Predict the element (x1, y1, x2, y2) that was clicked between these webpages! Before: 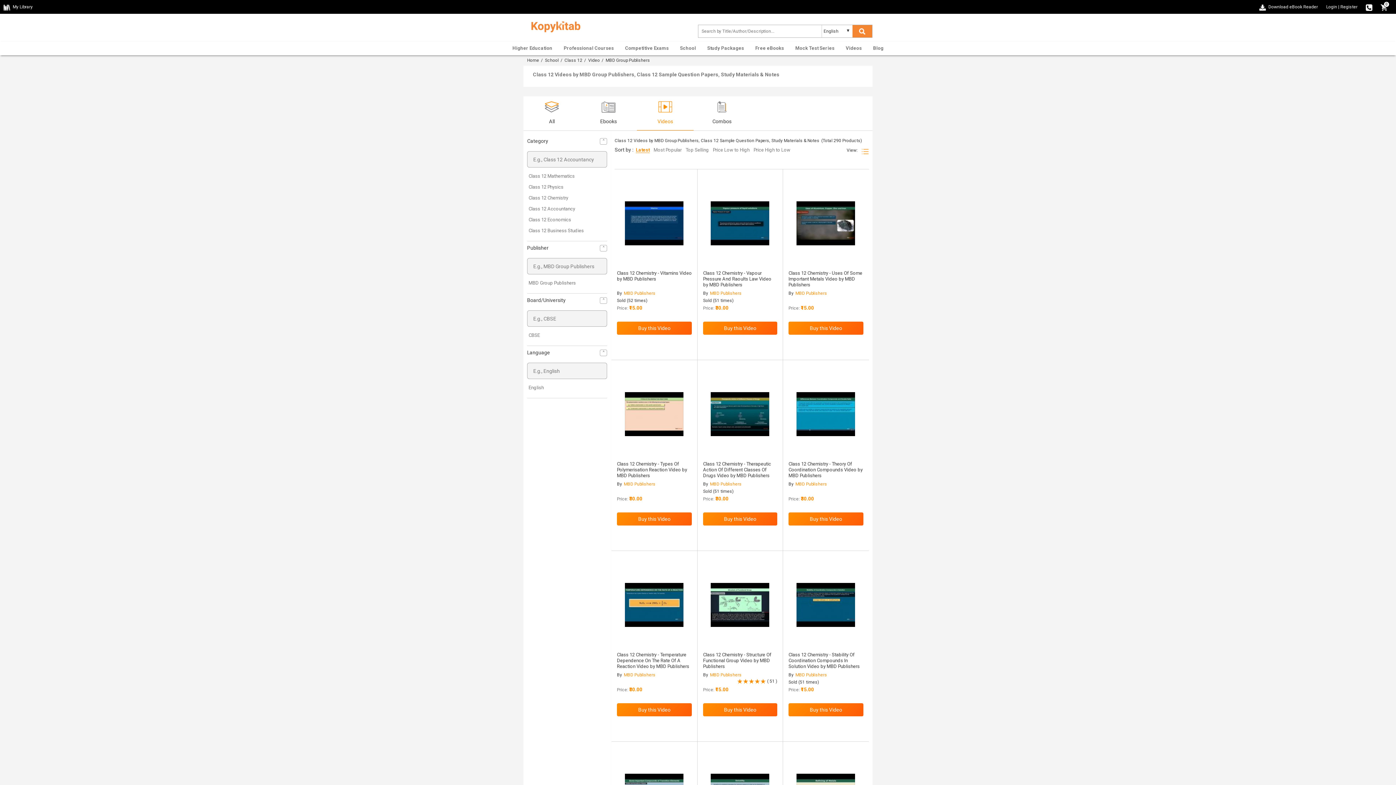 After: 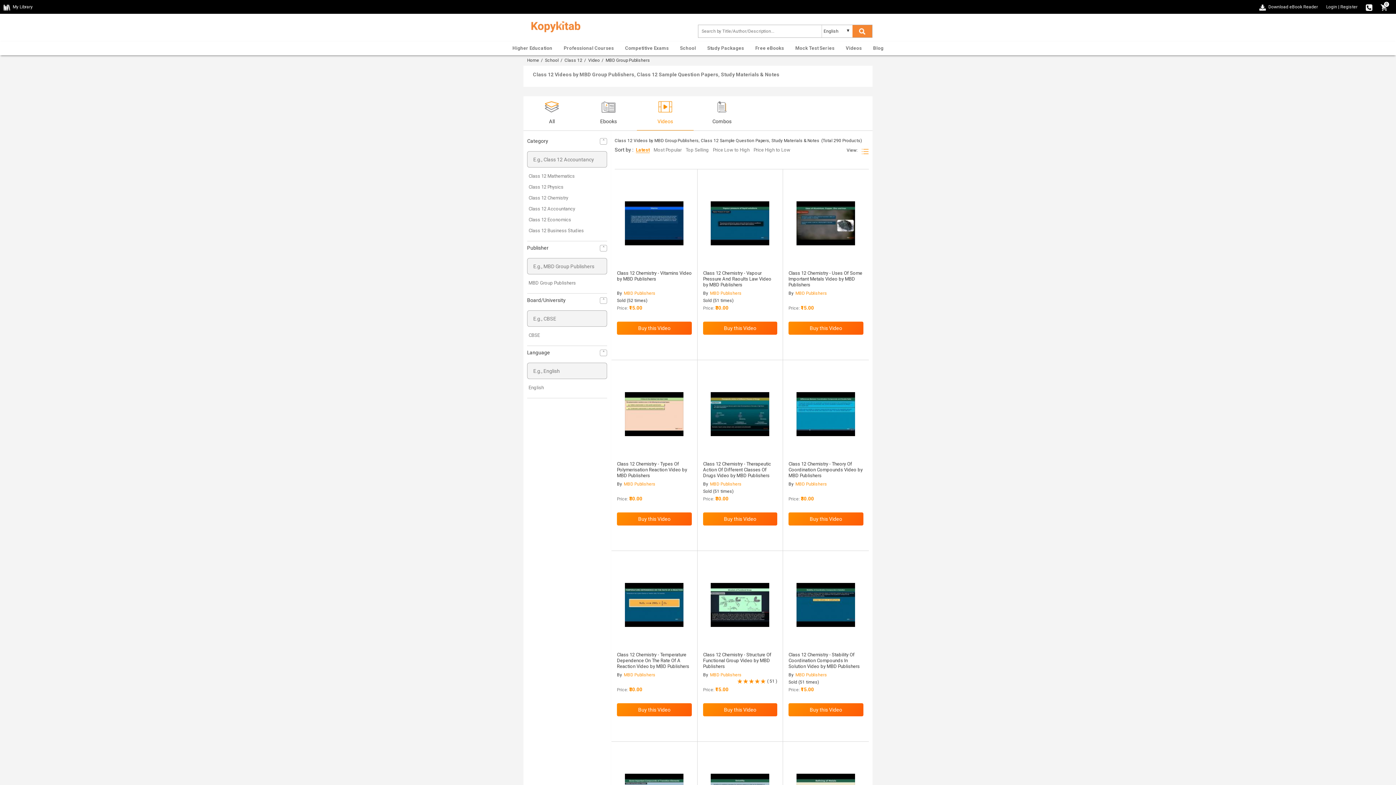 Action: bbox: (711, 583, 769, 627)